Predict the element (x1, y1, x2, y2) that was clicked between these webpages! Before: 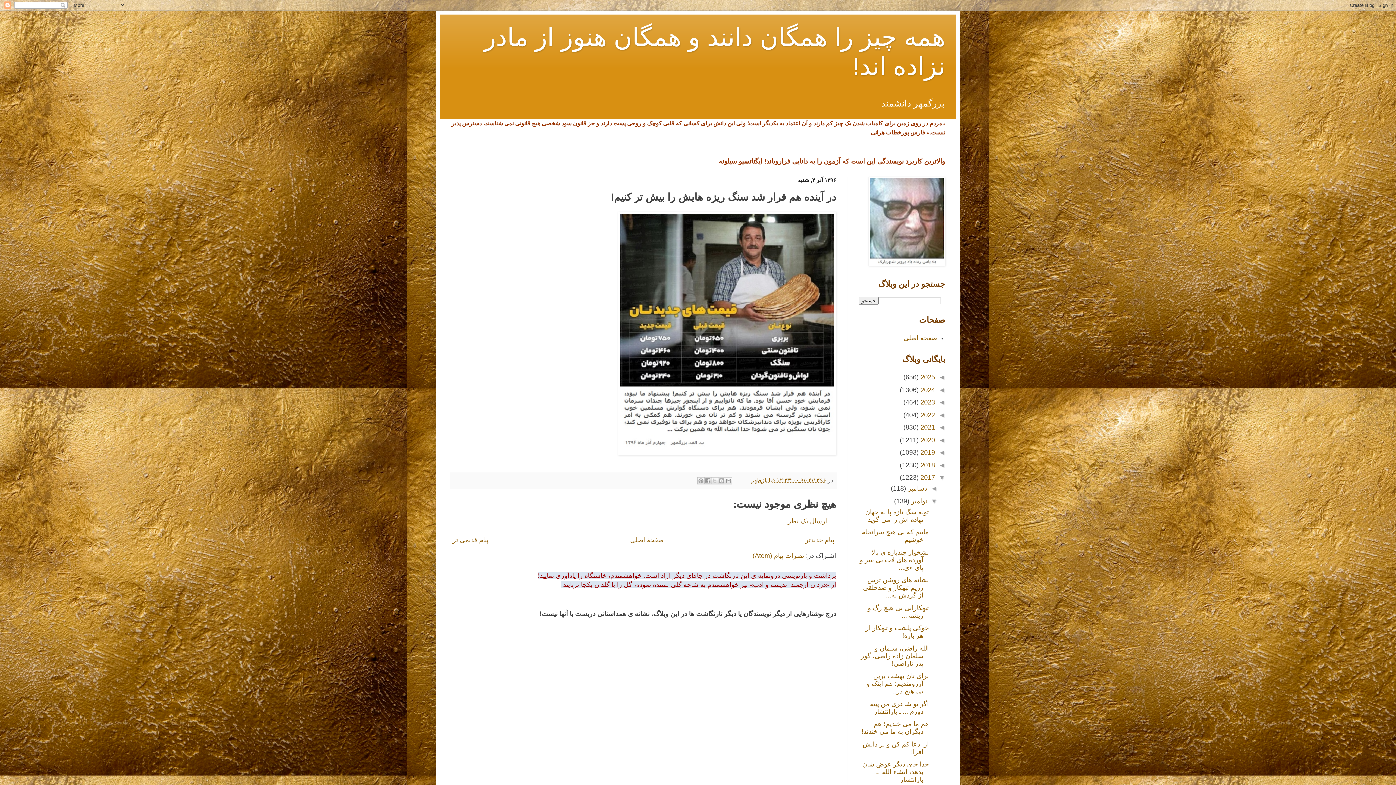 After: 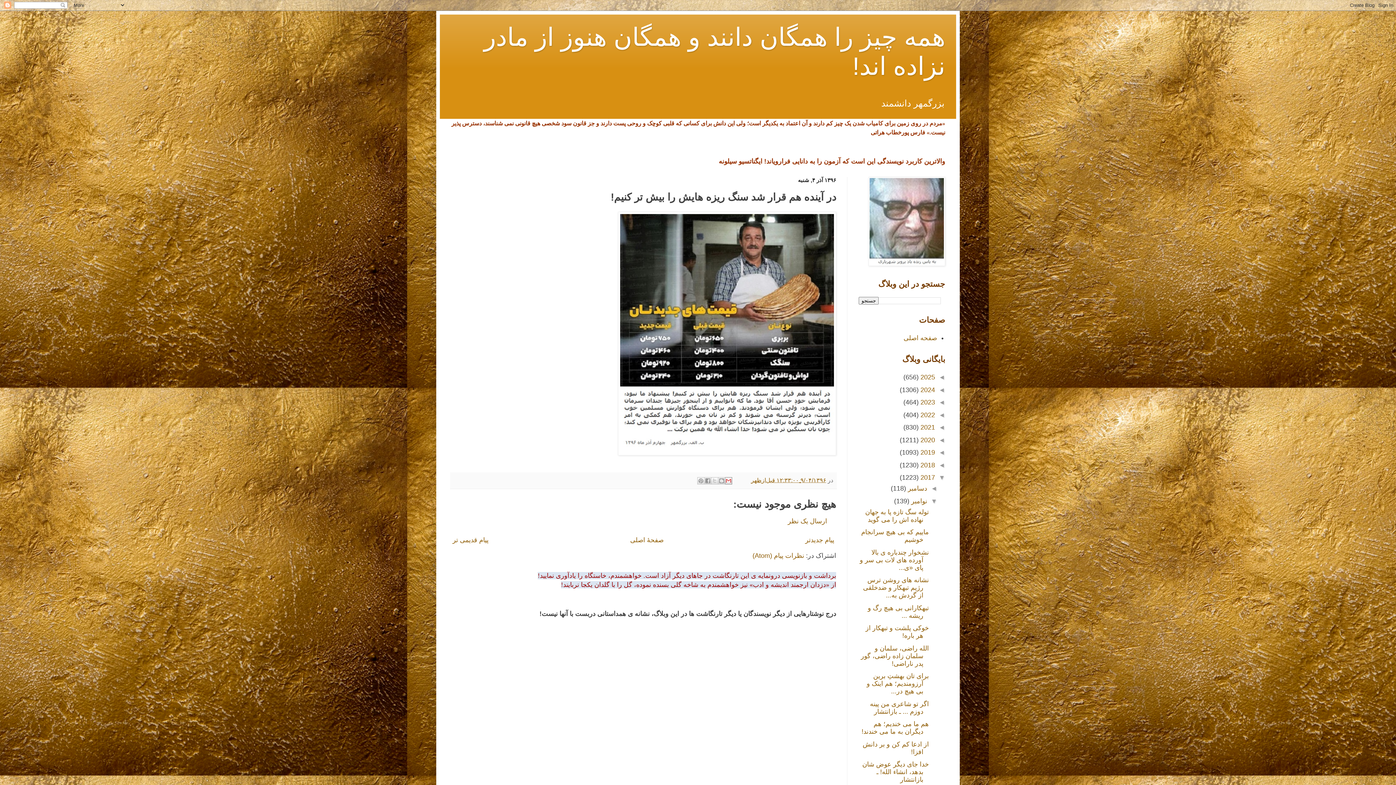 Action: label: با ایمیل ارسال کنید bbox: (725, 477, 732, 484)